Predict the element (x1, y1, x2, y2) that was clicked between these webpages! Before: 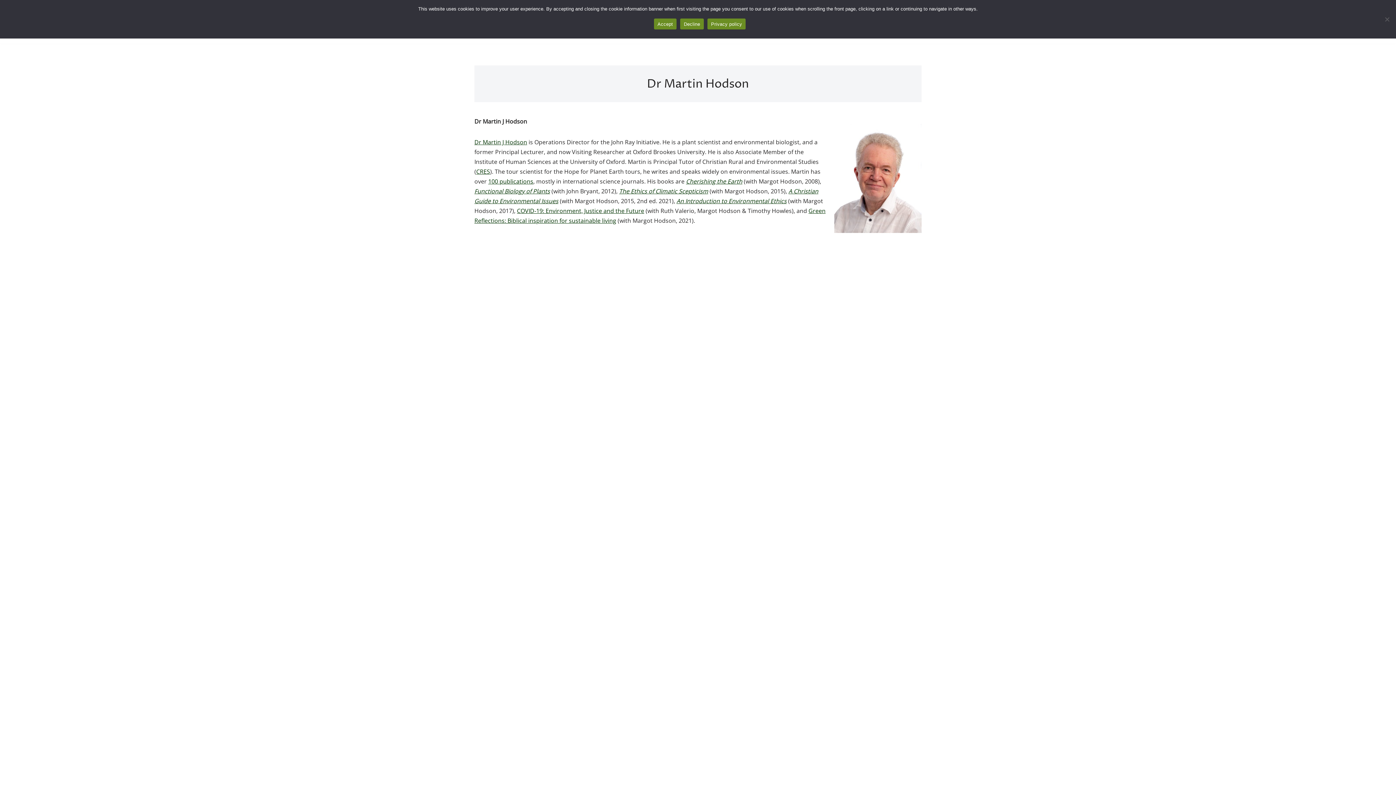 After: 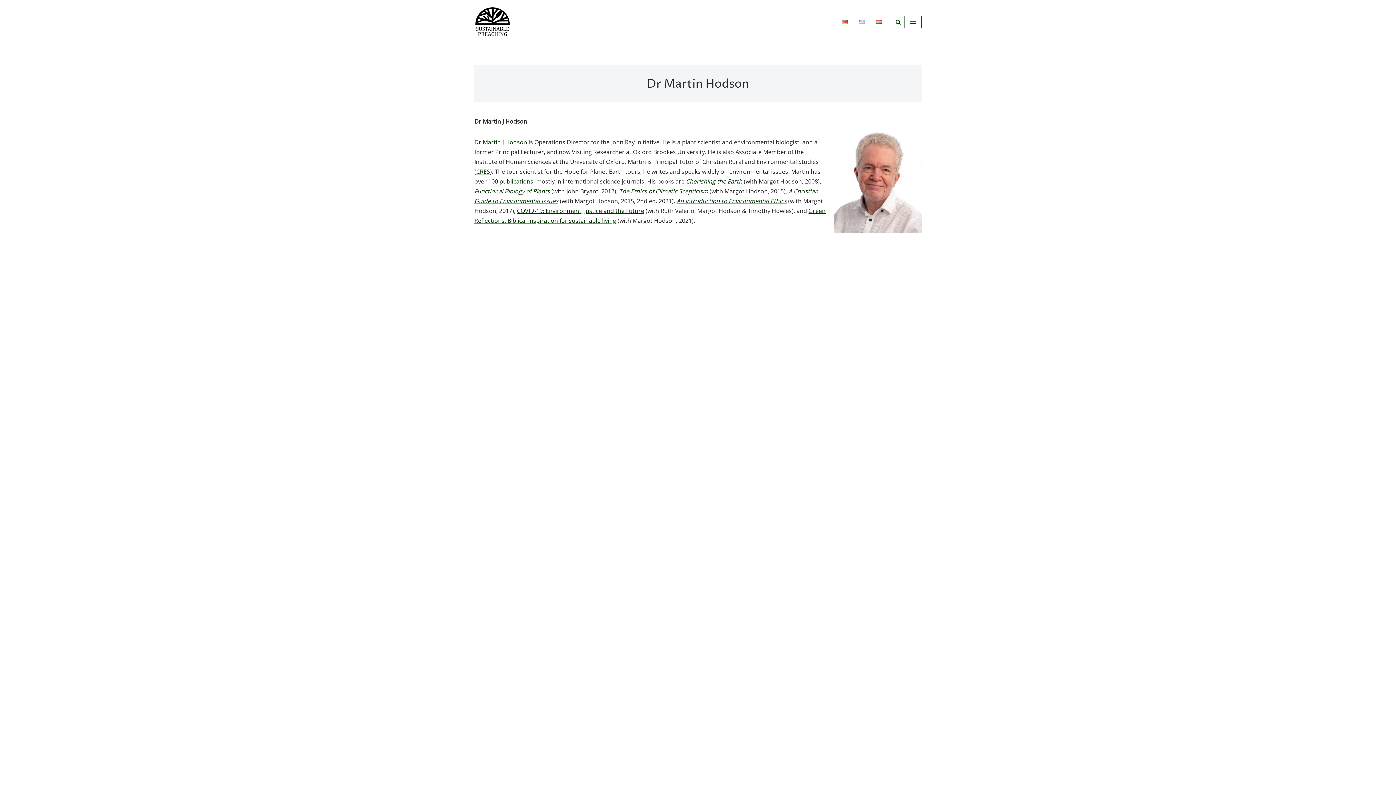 Action: bbox: (654, 18, 676, 29) label: Accept